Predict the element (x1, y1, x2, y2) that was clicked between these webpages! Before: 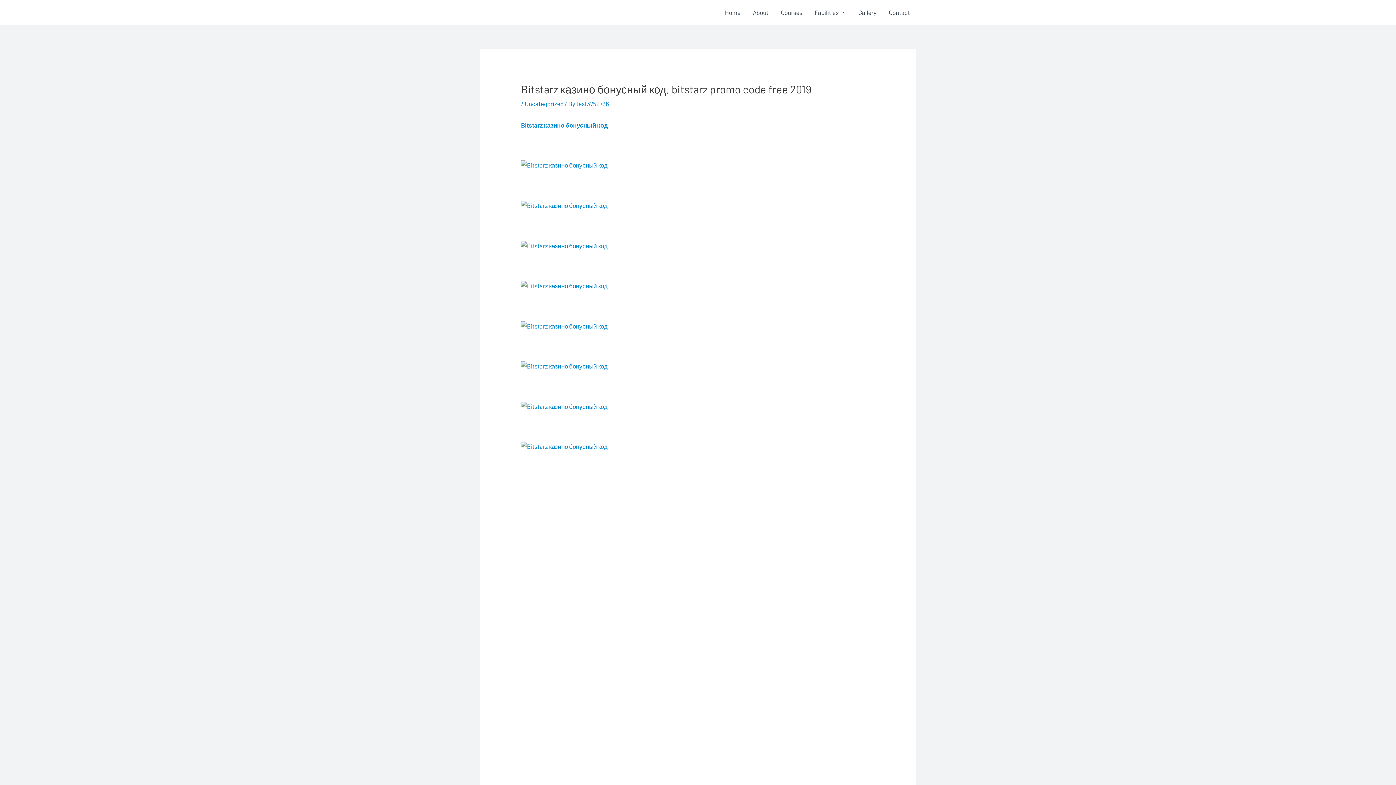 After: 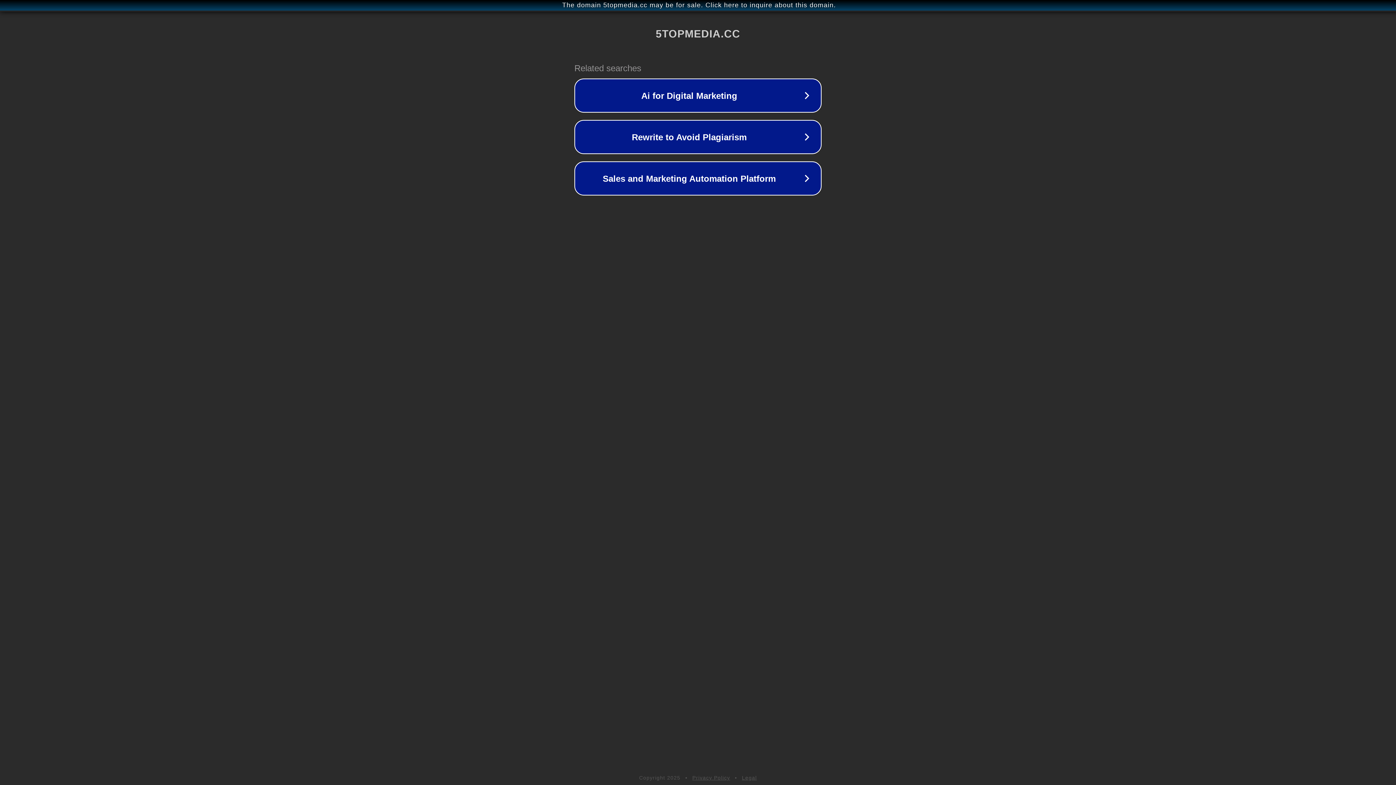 Action: bbox: (521, 160, 607, 168)